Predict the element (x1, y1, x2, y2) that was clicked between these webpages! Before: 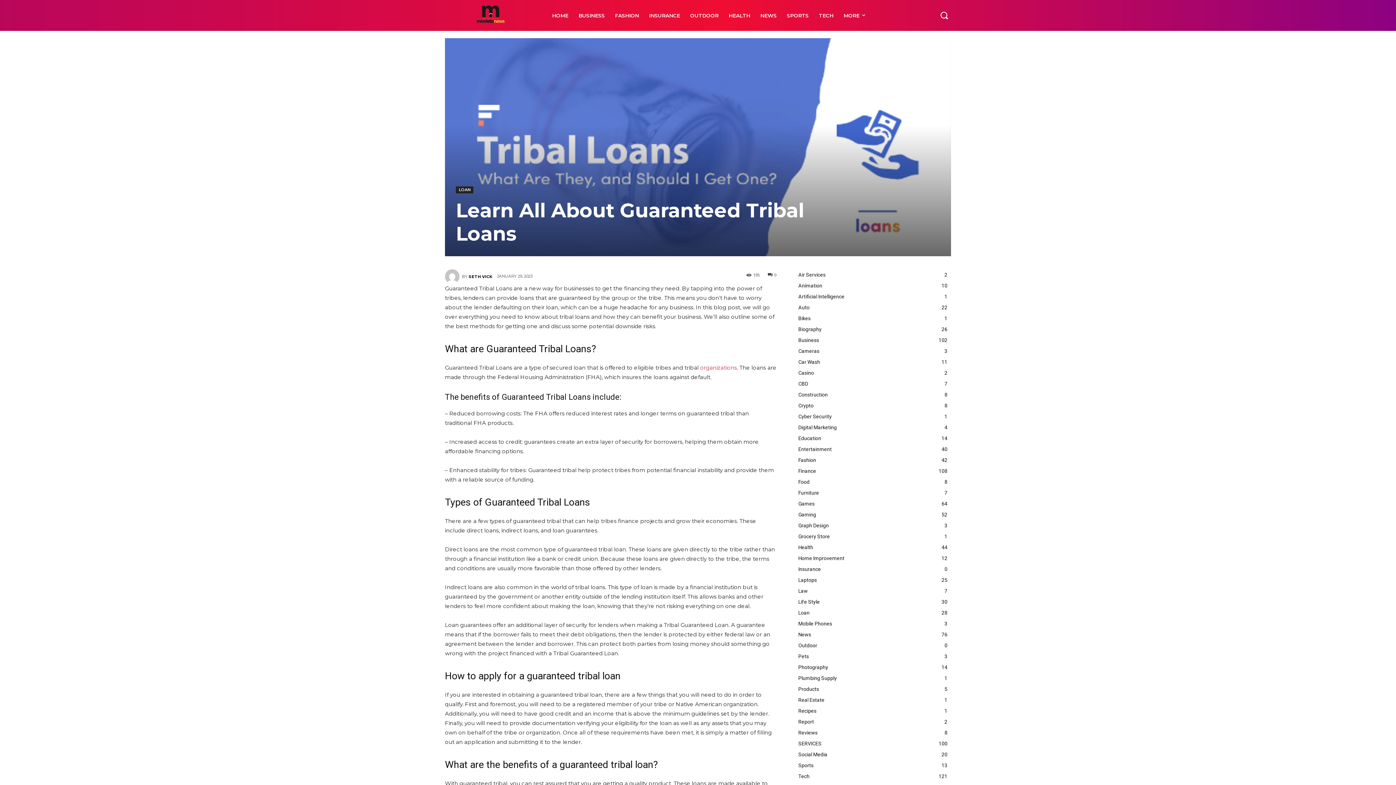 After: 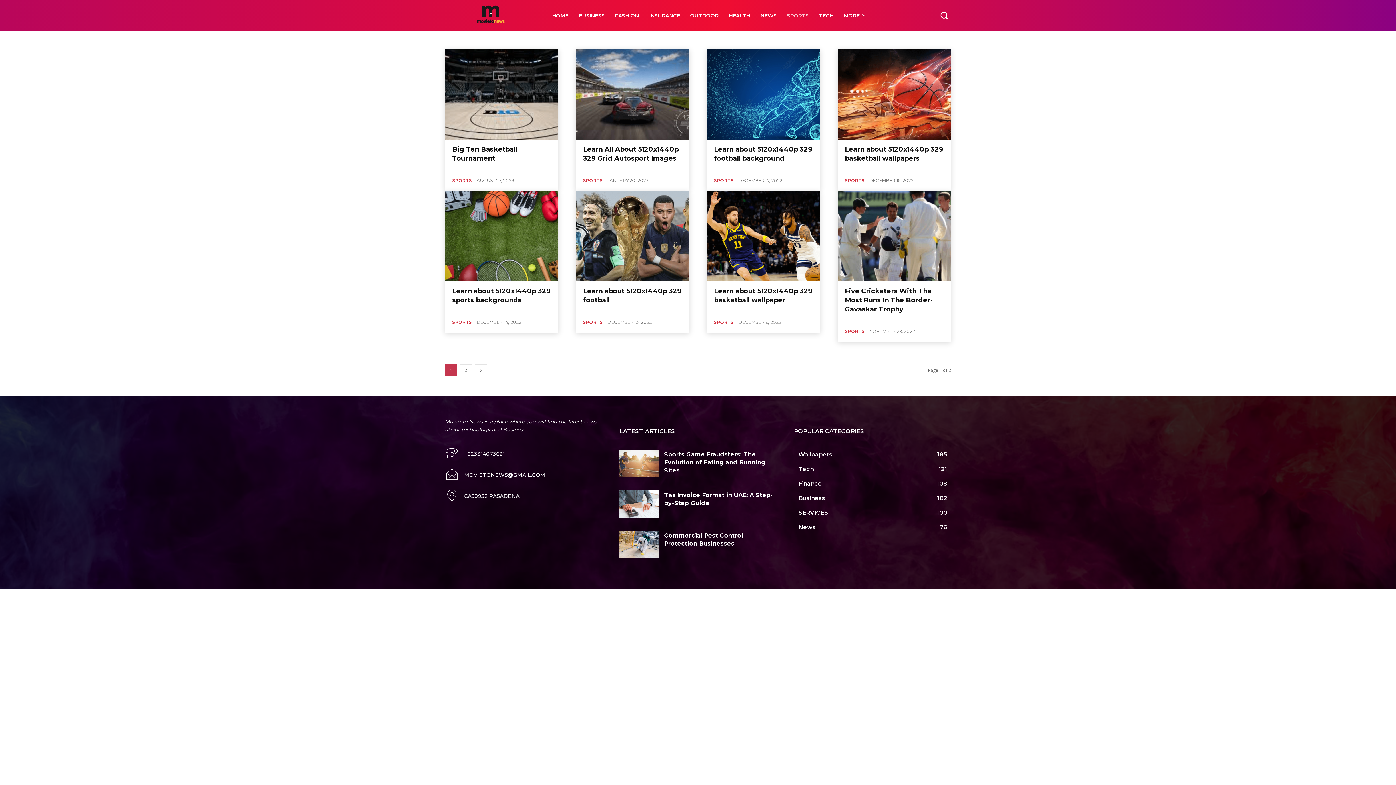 Action: bbox: (782, 0, 814, 30) label: SPORTS